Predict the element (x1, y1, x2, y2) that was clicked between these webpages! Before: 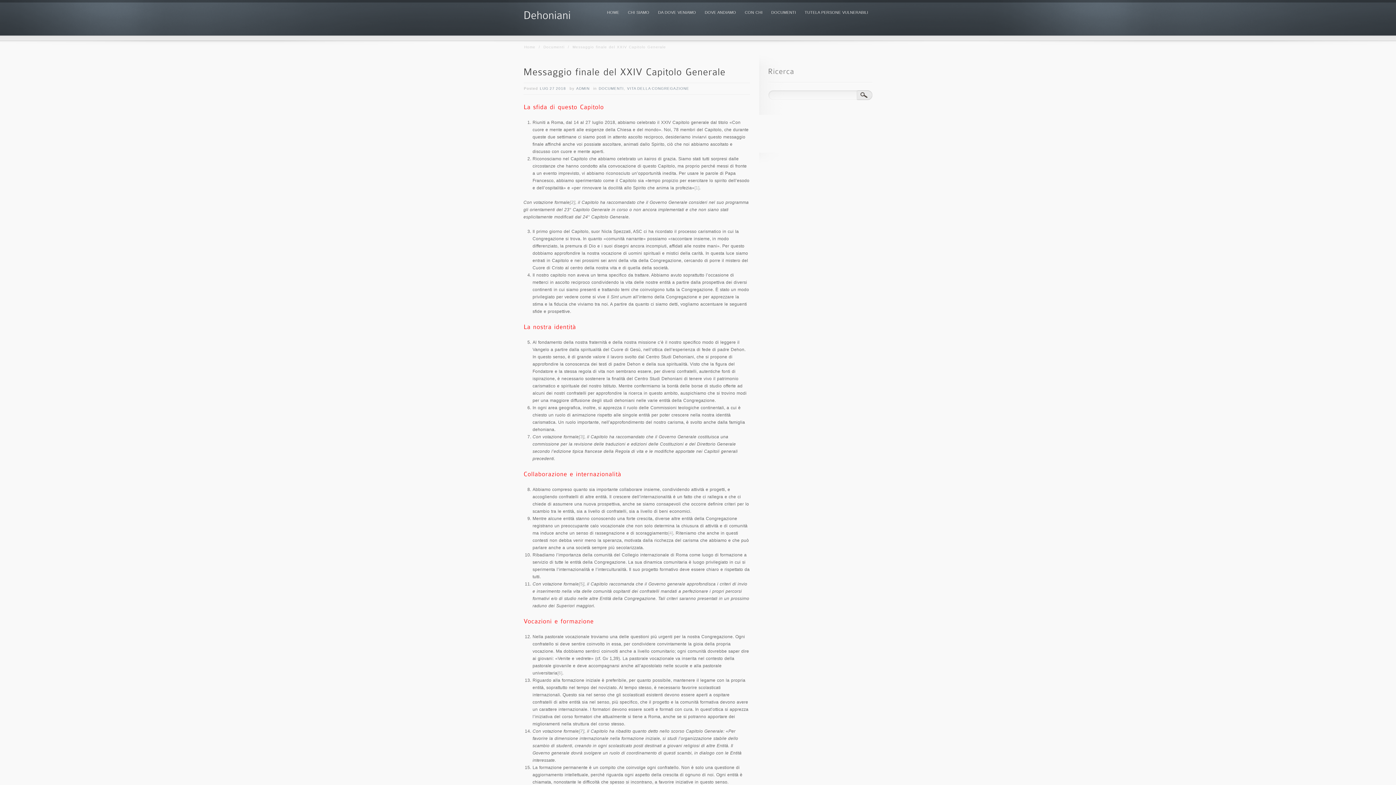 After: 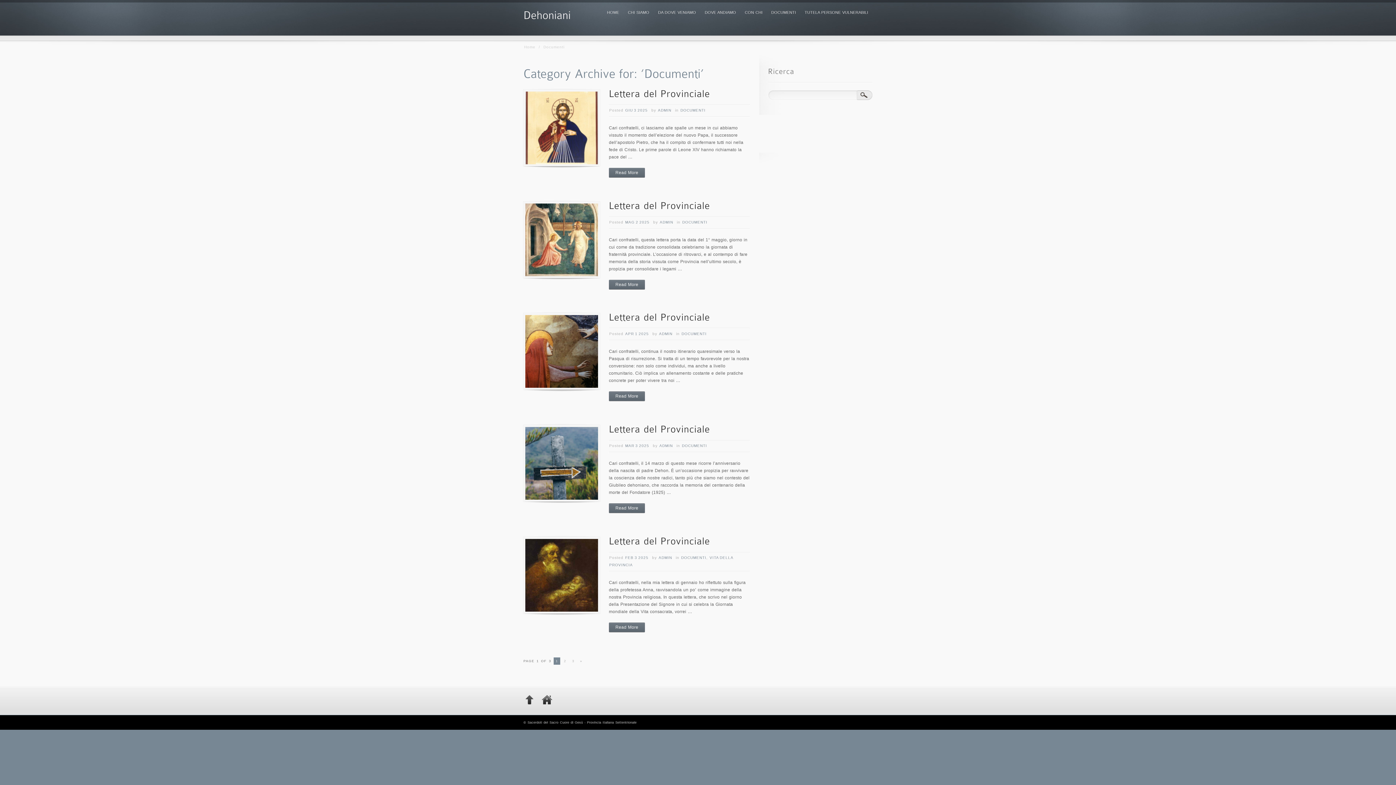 Action: label: DOCUMENTI bbox: (598, 86, 624, 90)